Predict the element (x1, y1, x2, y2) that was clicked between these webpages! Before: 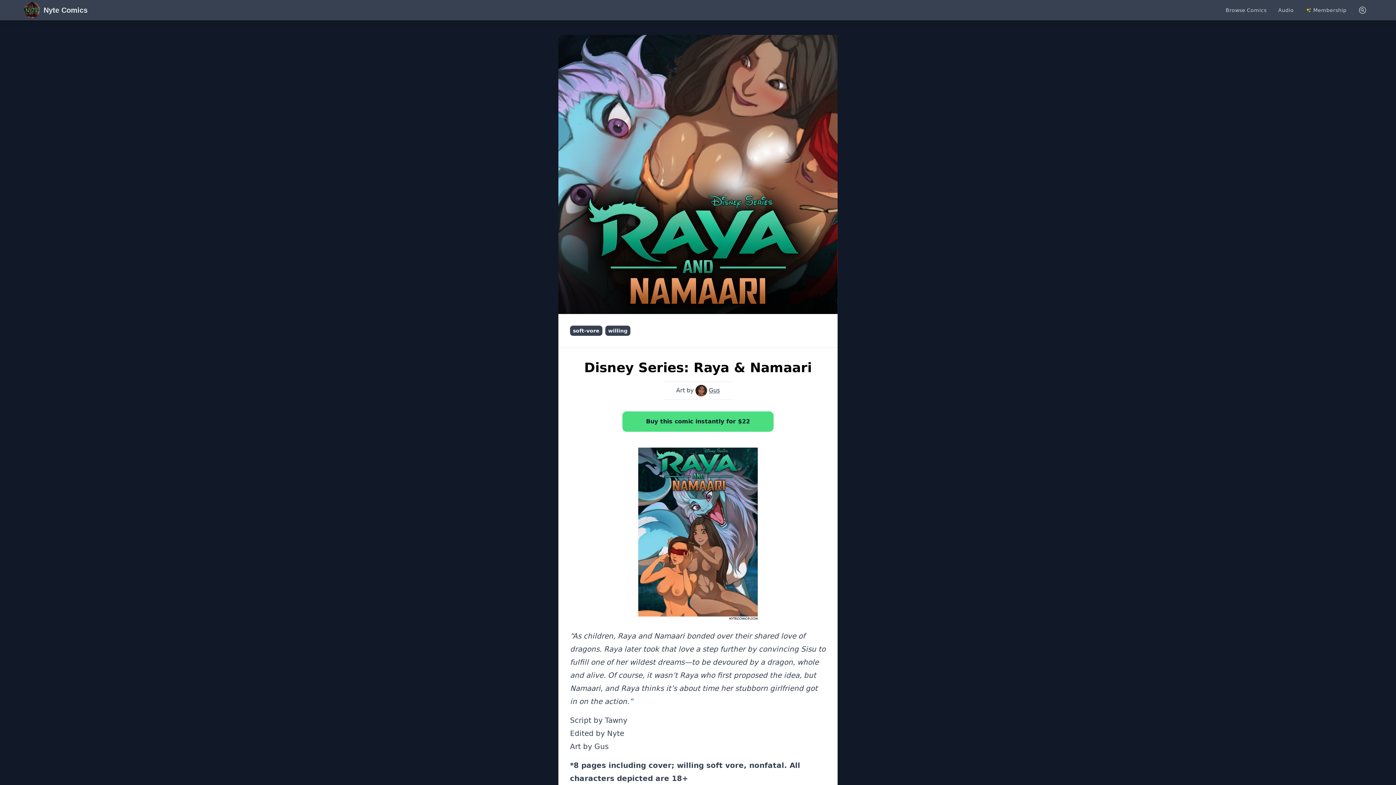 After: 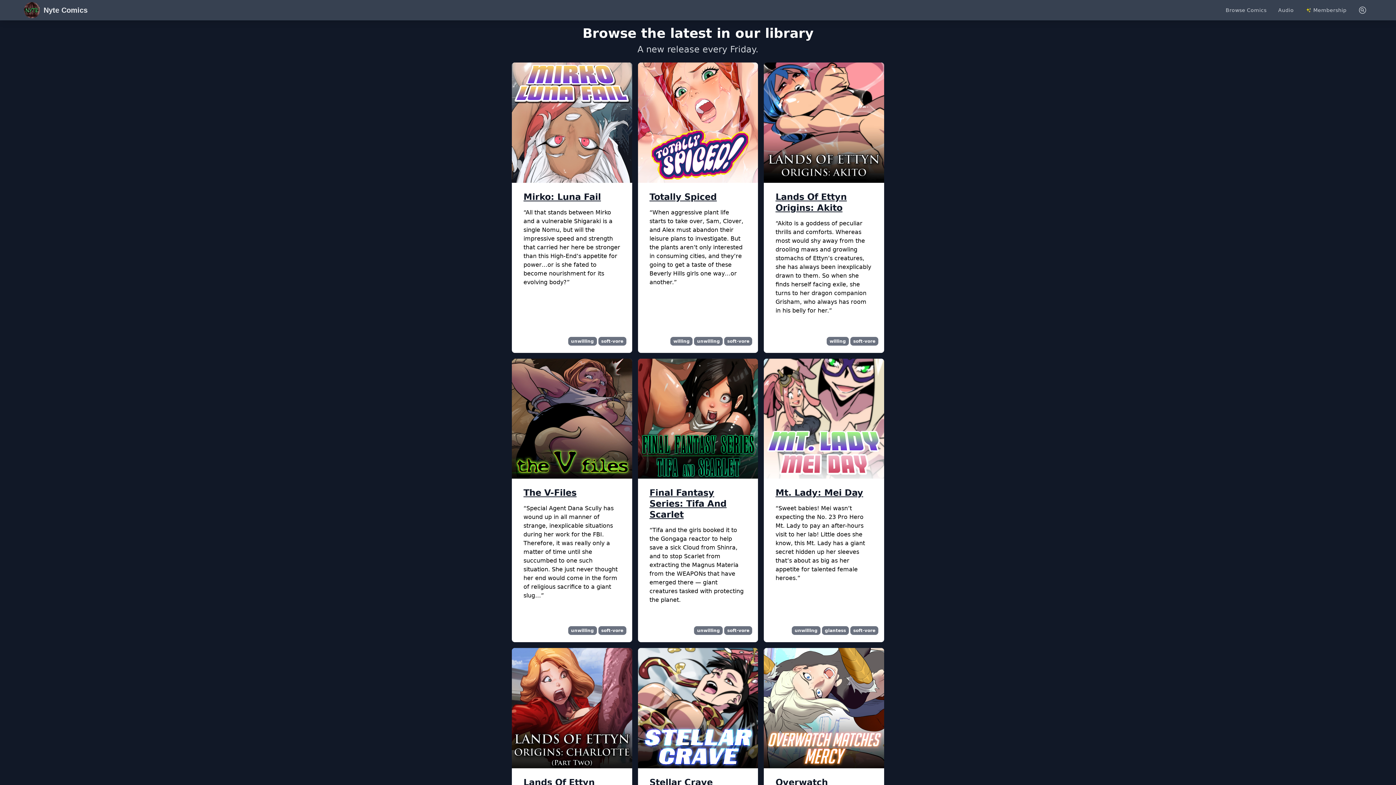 Action: label: Browse Comics bbox: (1220, 3, 1272, 16)